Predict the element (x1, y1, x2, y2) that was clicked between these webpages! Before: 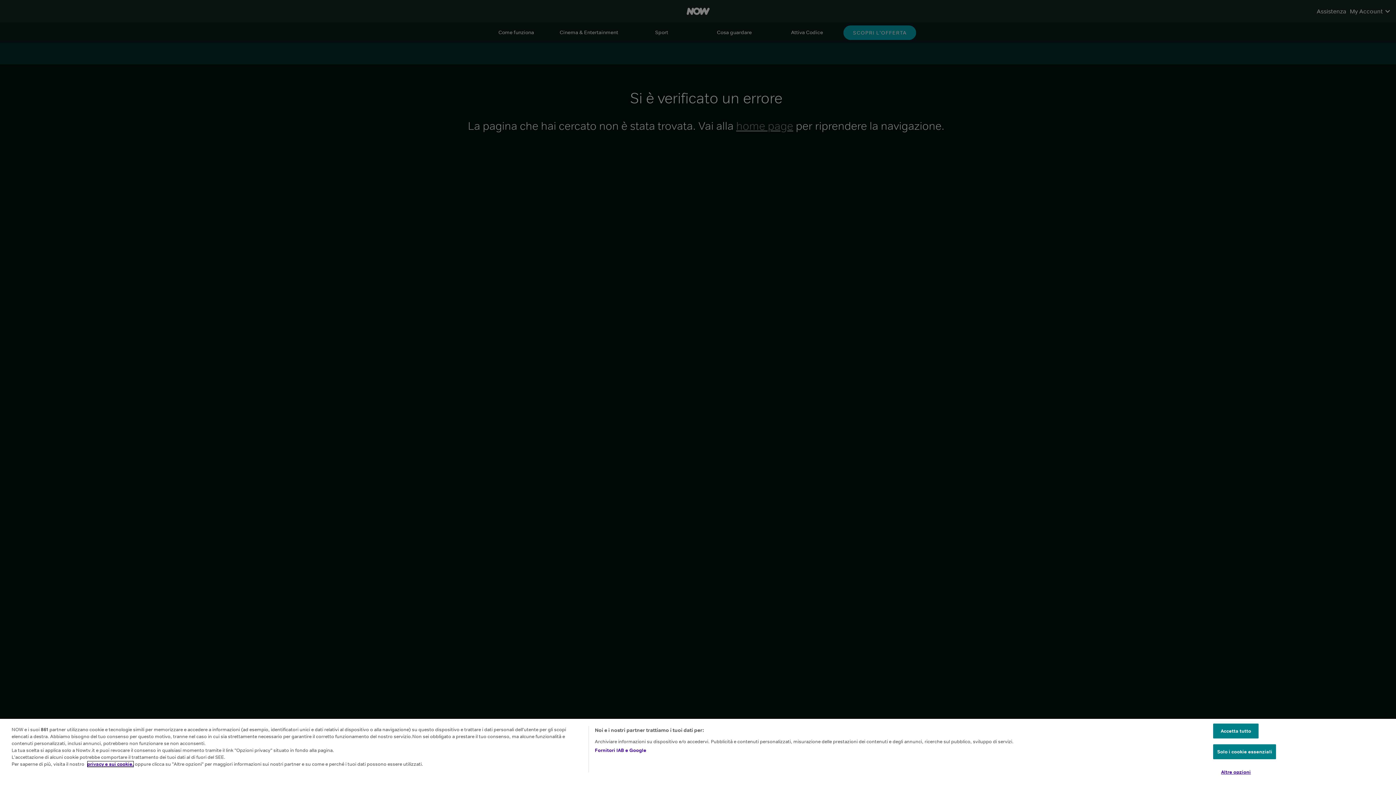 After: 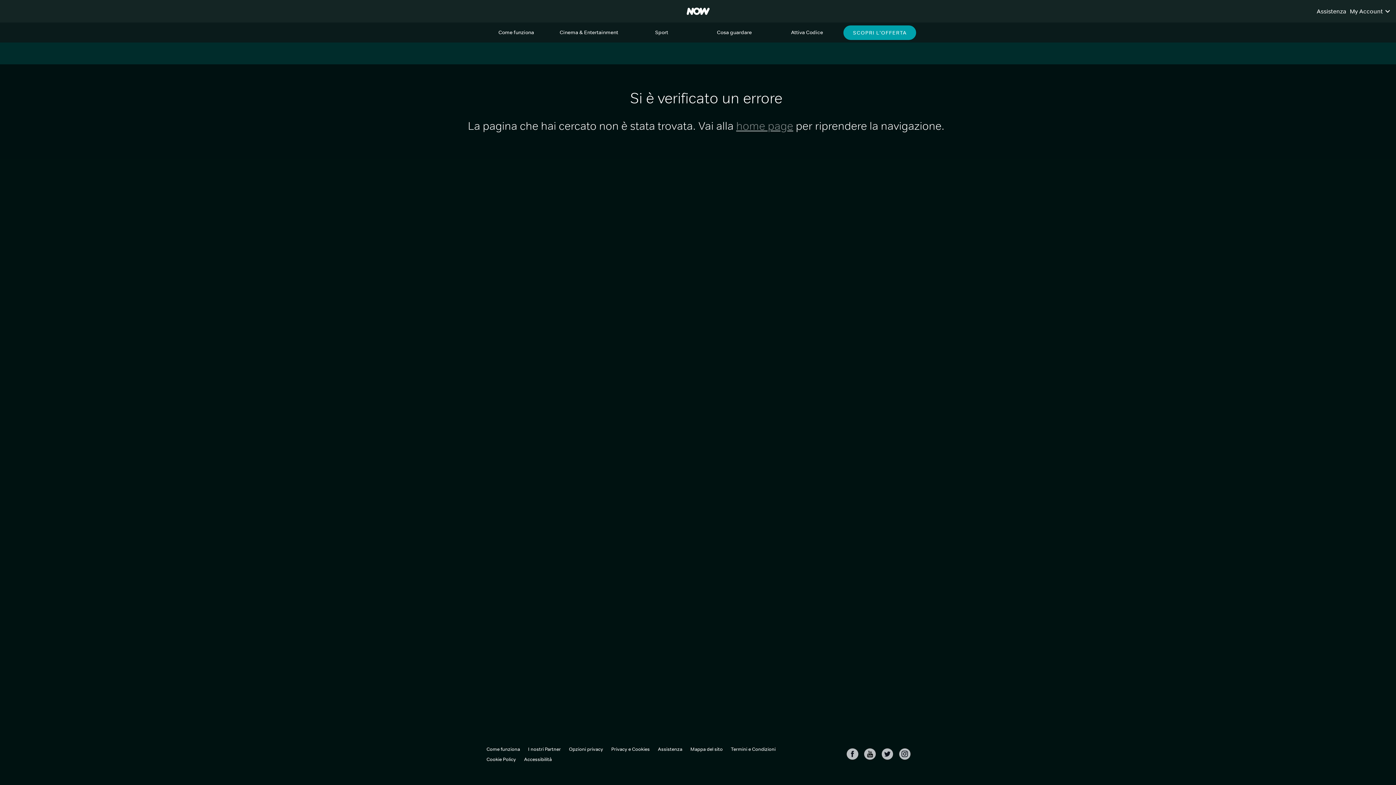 Action: label: Accetta tutto bbox: (1213, 724, 1259, 738)